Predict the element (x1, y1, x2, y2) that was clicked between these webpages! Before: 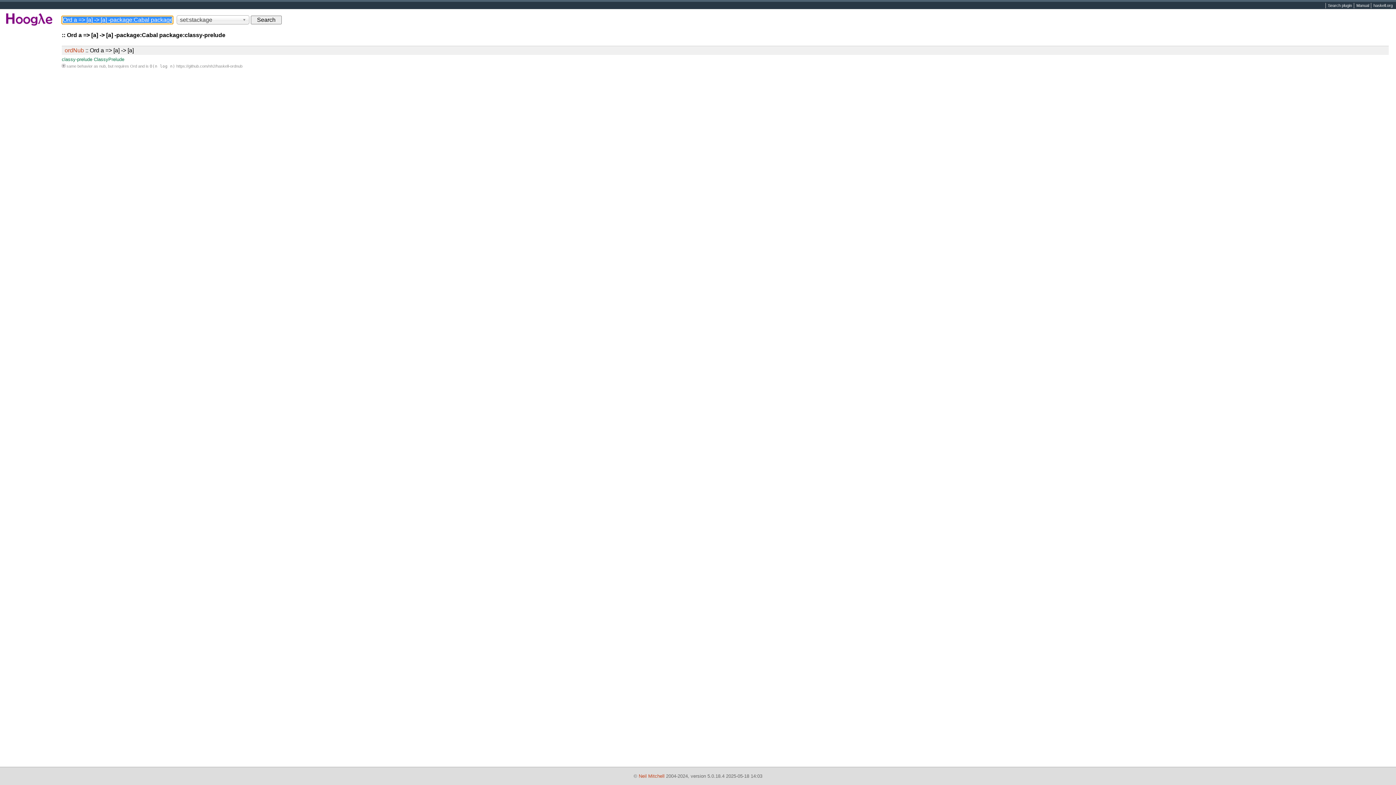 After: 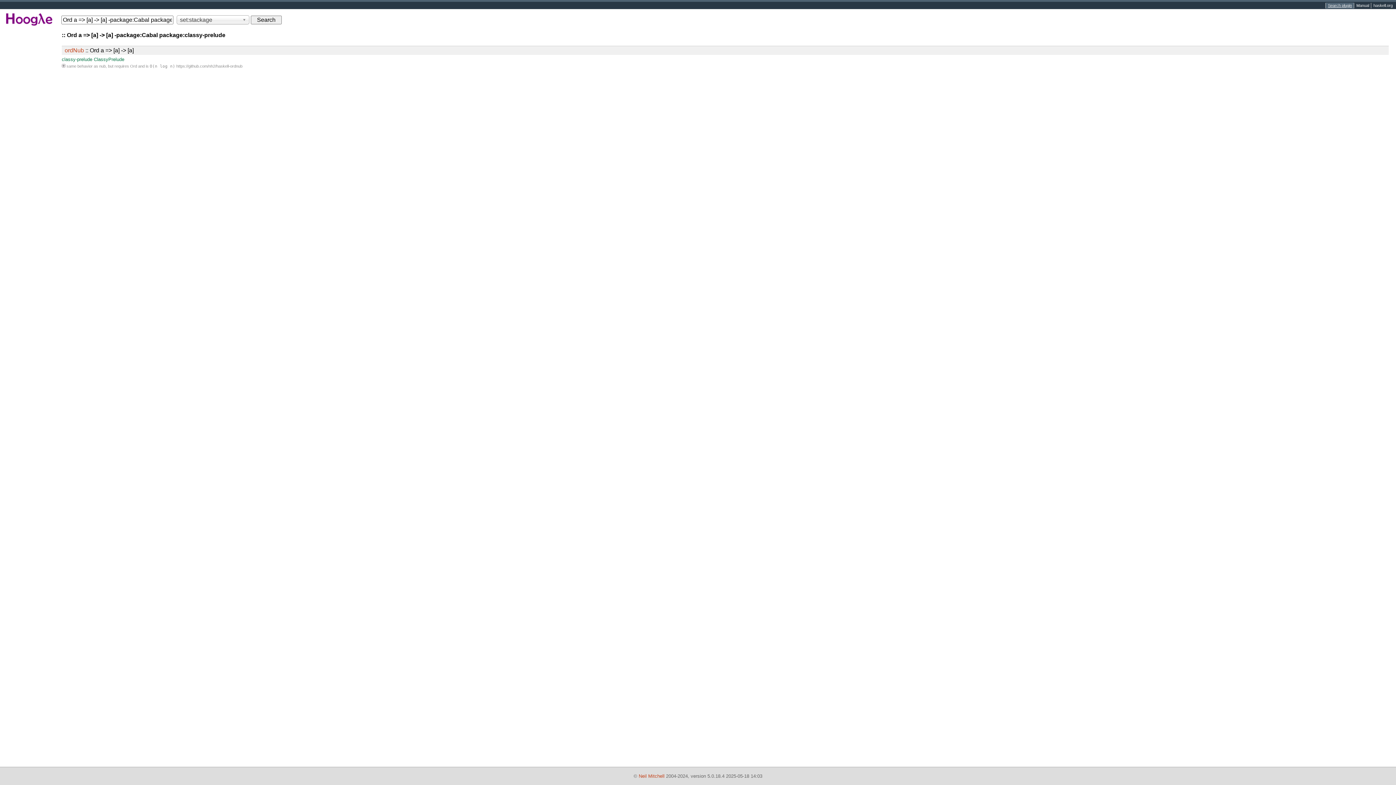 Action: bbox: (1326, 2, 1354, 8) label: Search plugin